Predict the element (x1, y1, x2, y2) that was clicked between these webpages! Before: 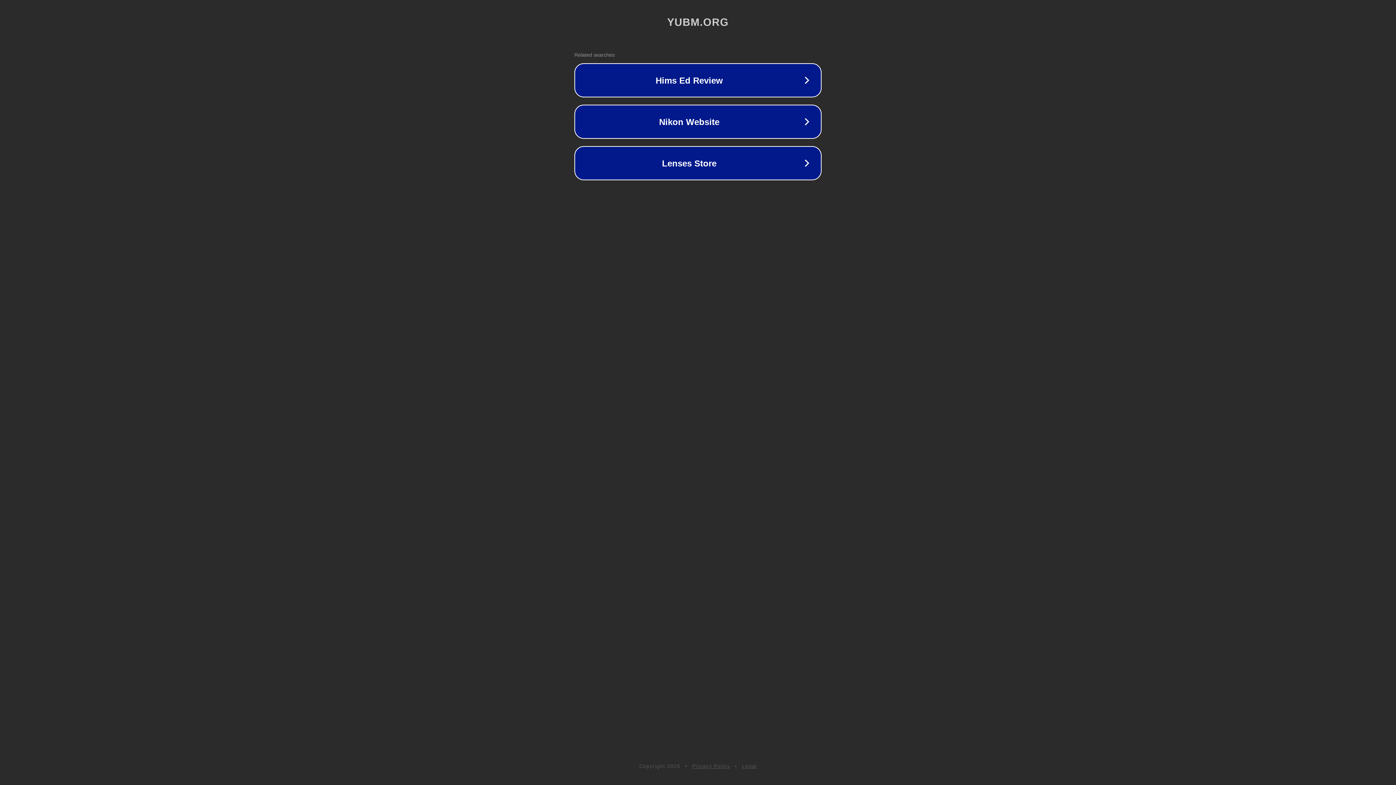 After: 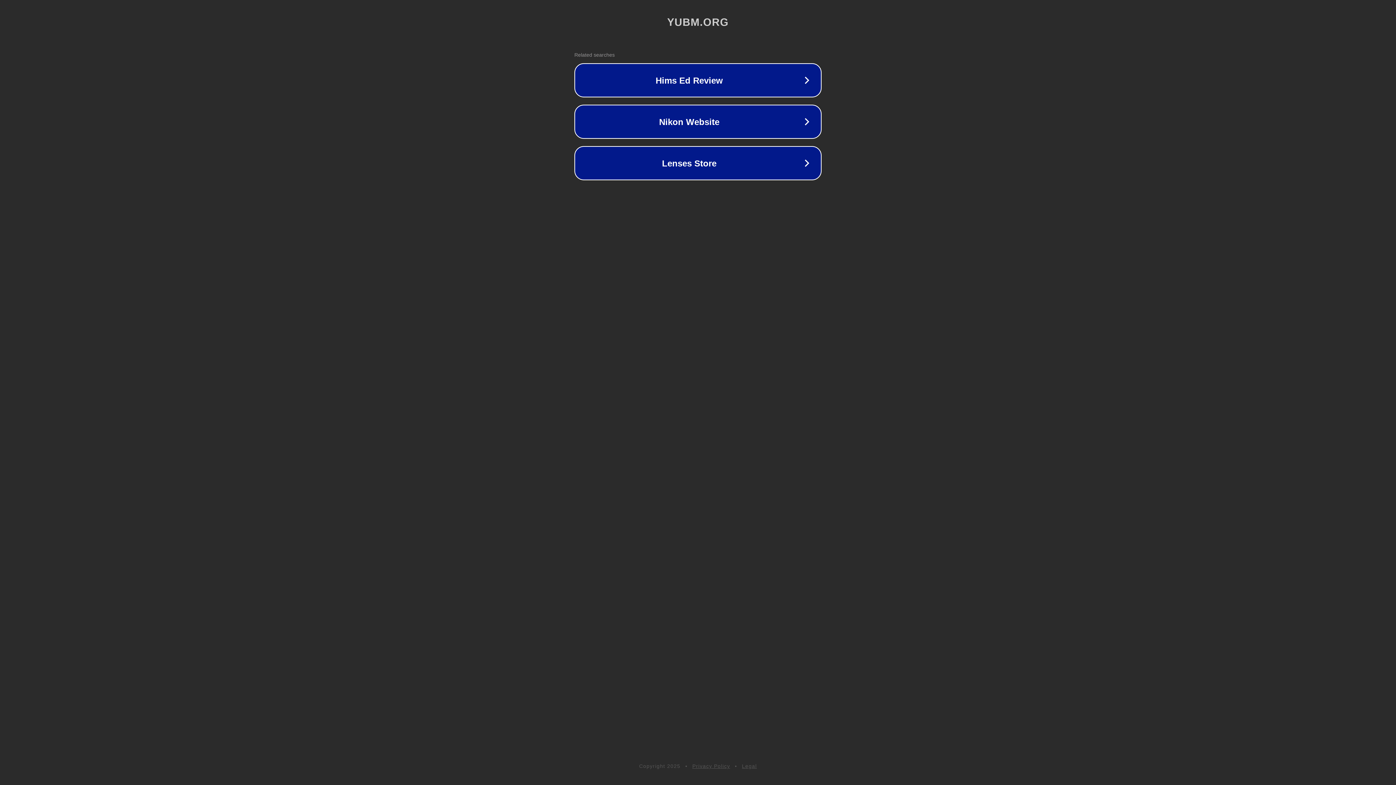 Action: bbox: (692, 763, 730, 769) label: Privacy Policy